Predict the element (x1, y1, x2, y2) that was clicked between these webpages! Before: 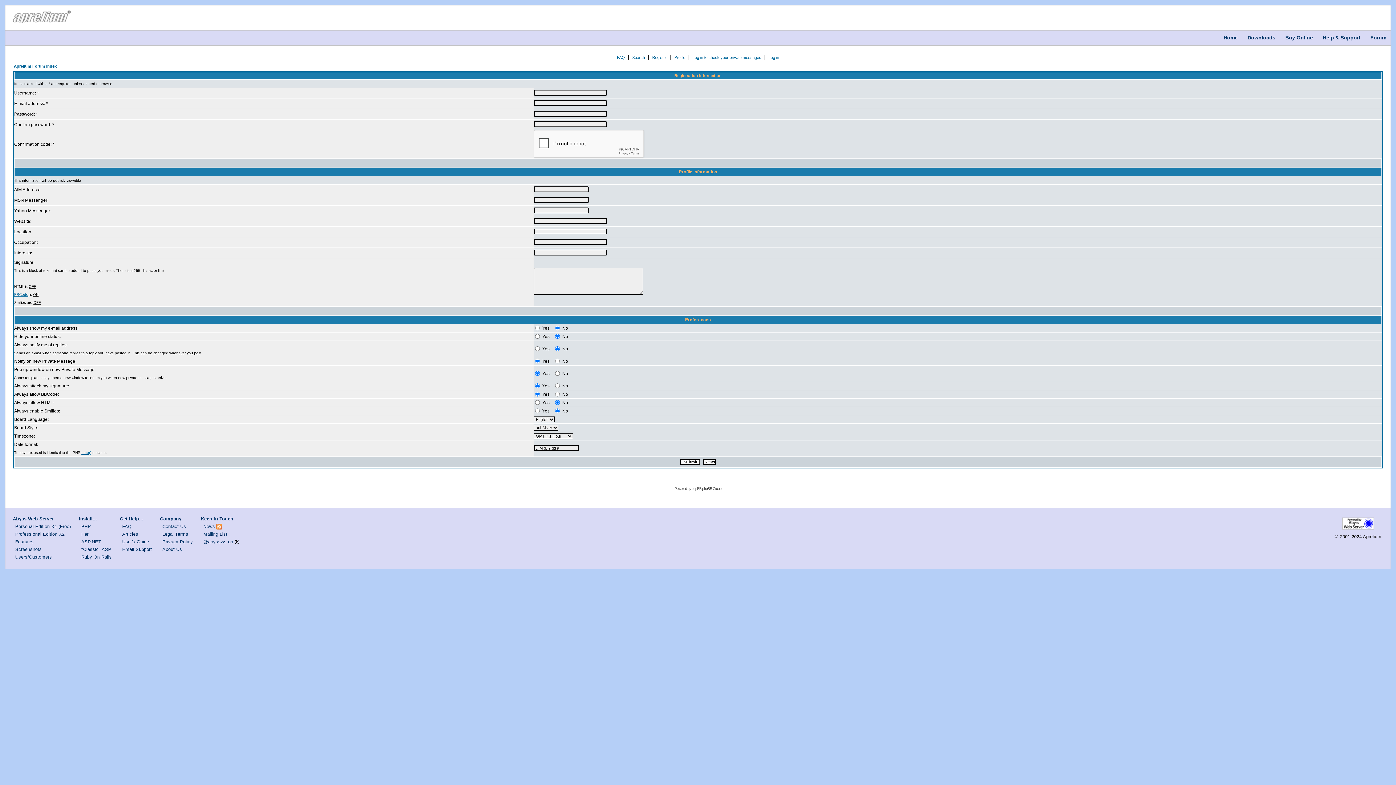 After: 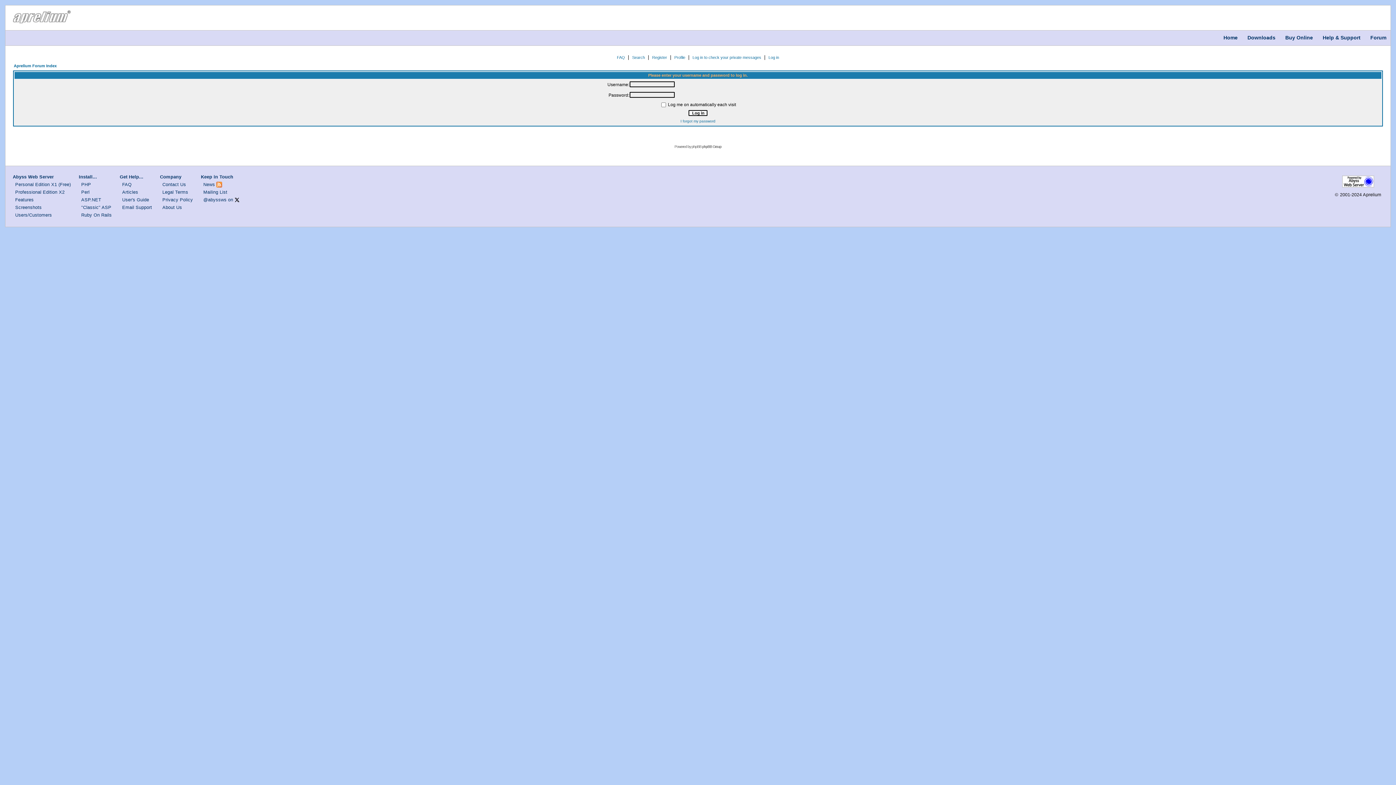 Action: label: Profile bbox: (674, 55, 685, 59)